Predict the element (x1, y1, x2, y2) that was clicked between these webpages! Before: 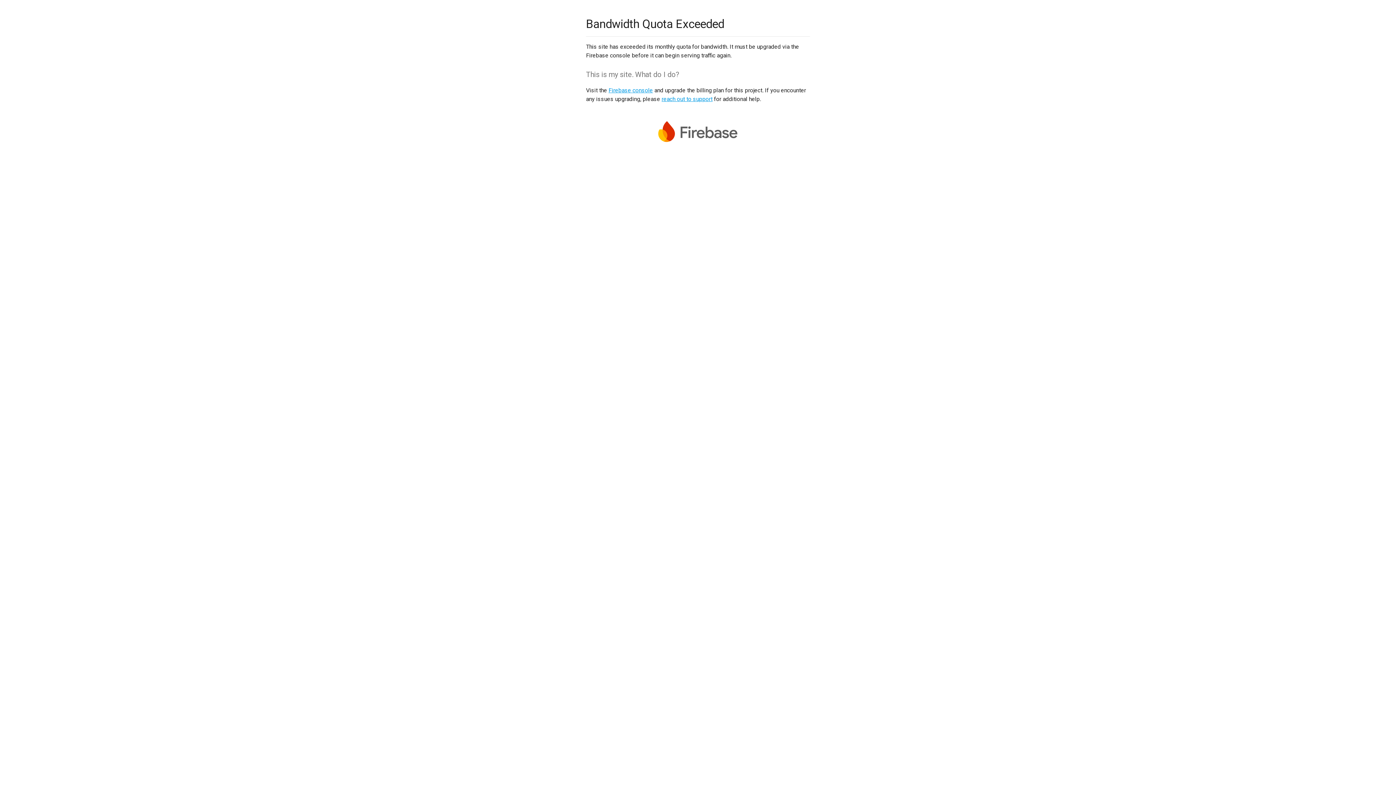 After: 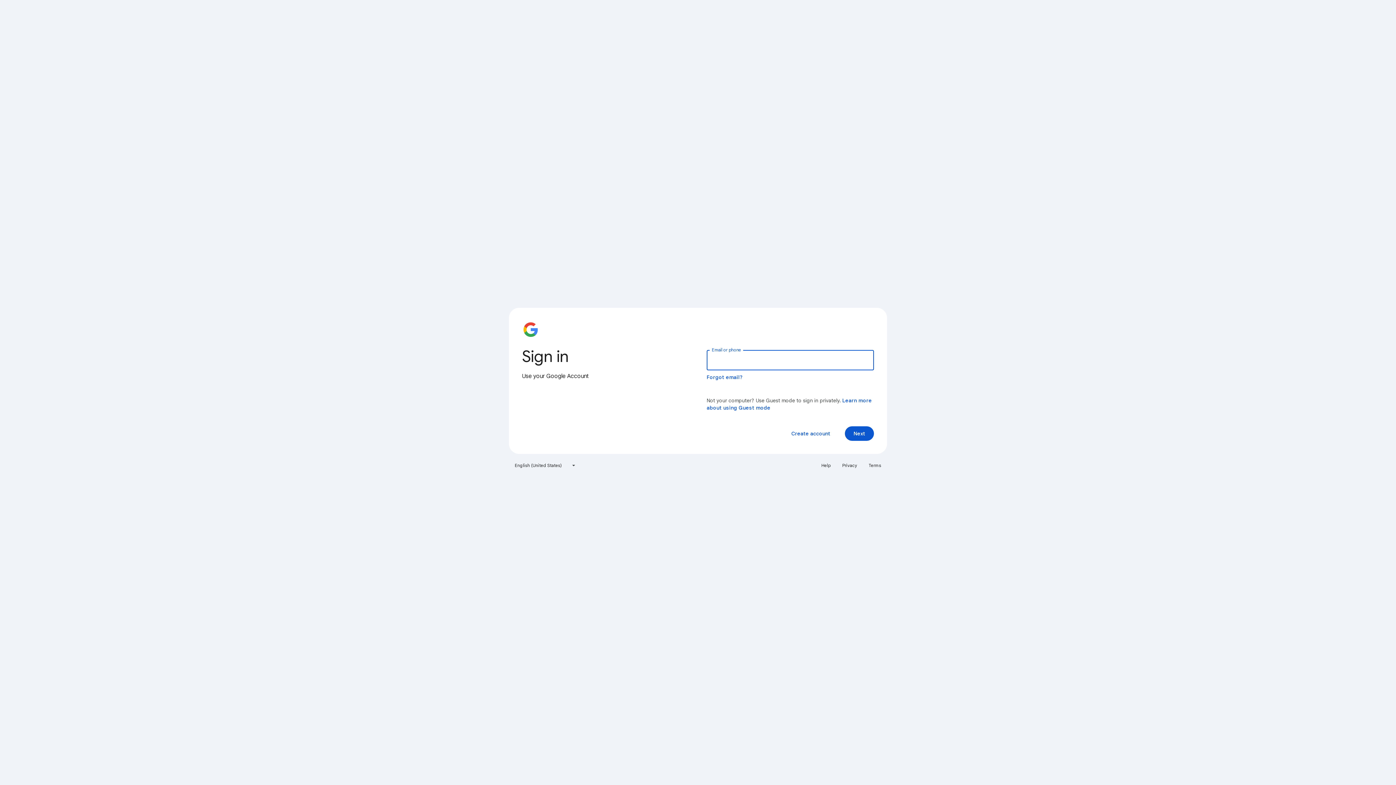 Action: bbox: (608, 86, 653, 93) label: Firebase console